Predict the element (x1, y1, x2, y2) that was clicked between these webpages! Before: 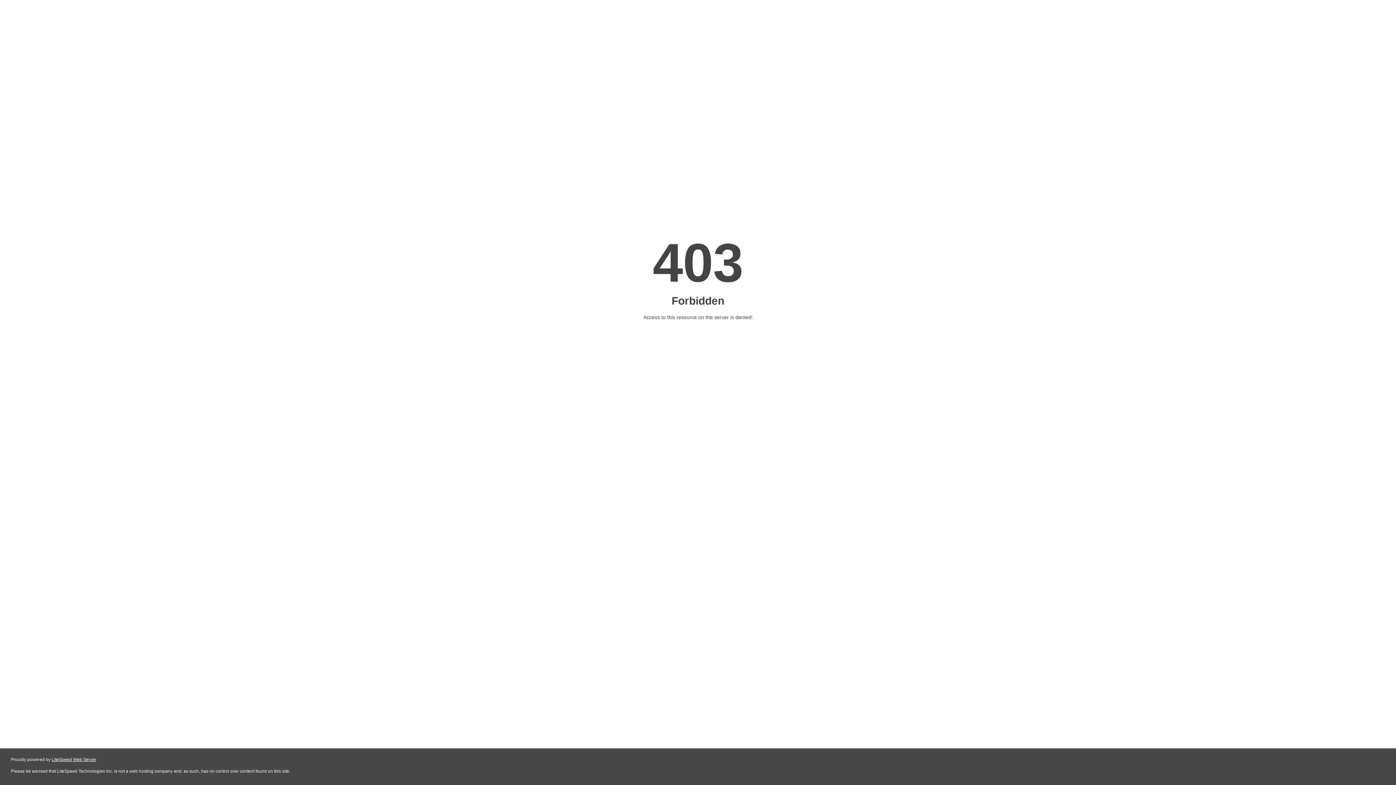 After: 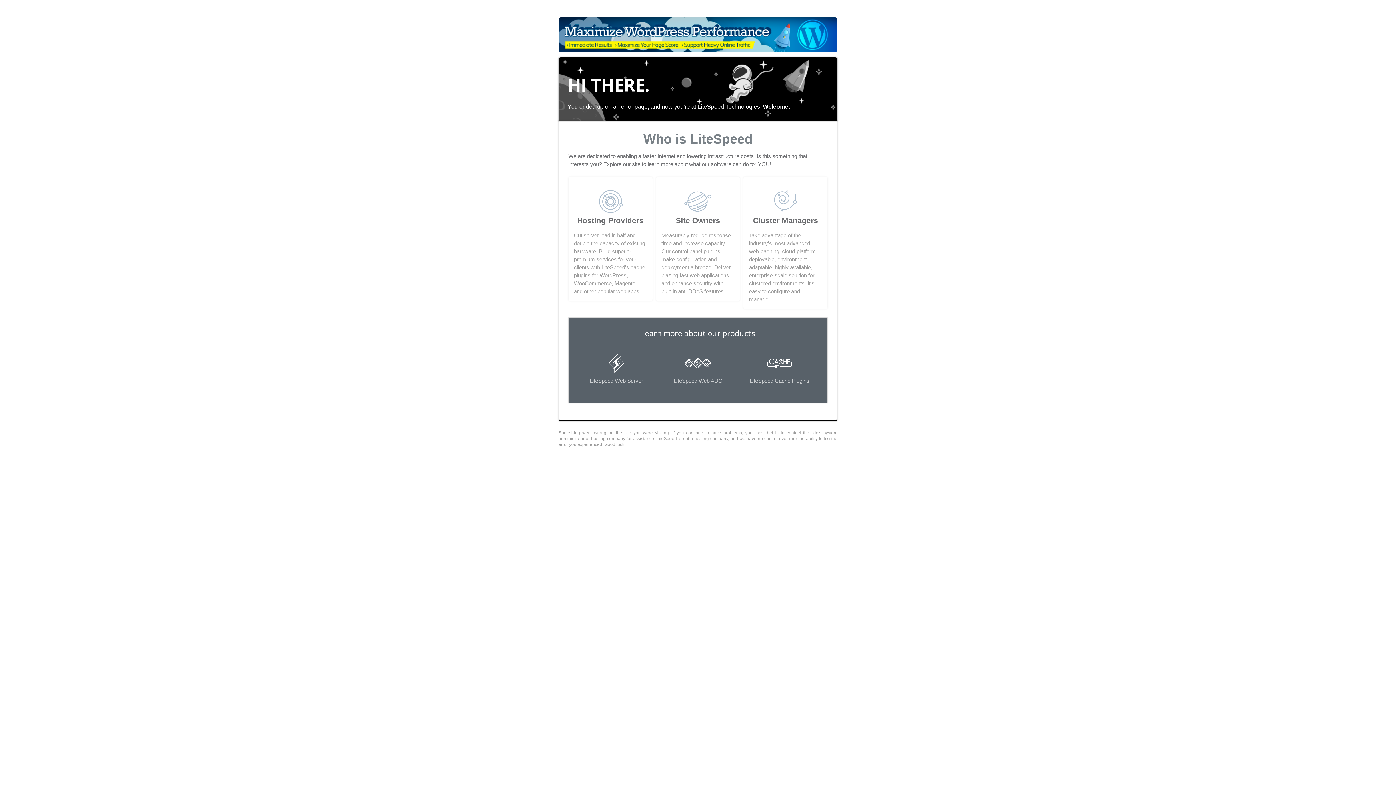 Action: label: LiteSpeed Web Server bbox: (51, 757, 96, 762)